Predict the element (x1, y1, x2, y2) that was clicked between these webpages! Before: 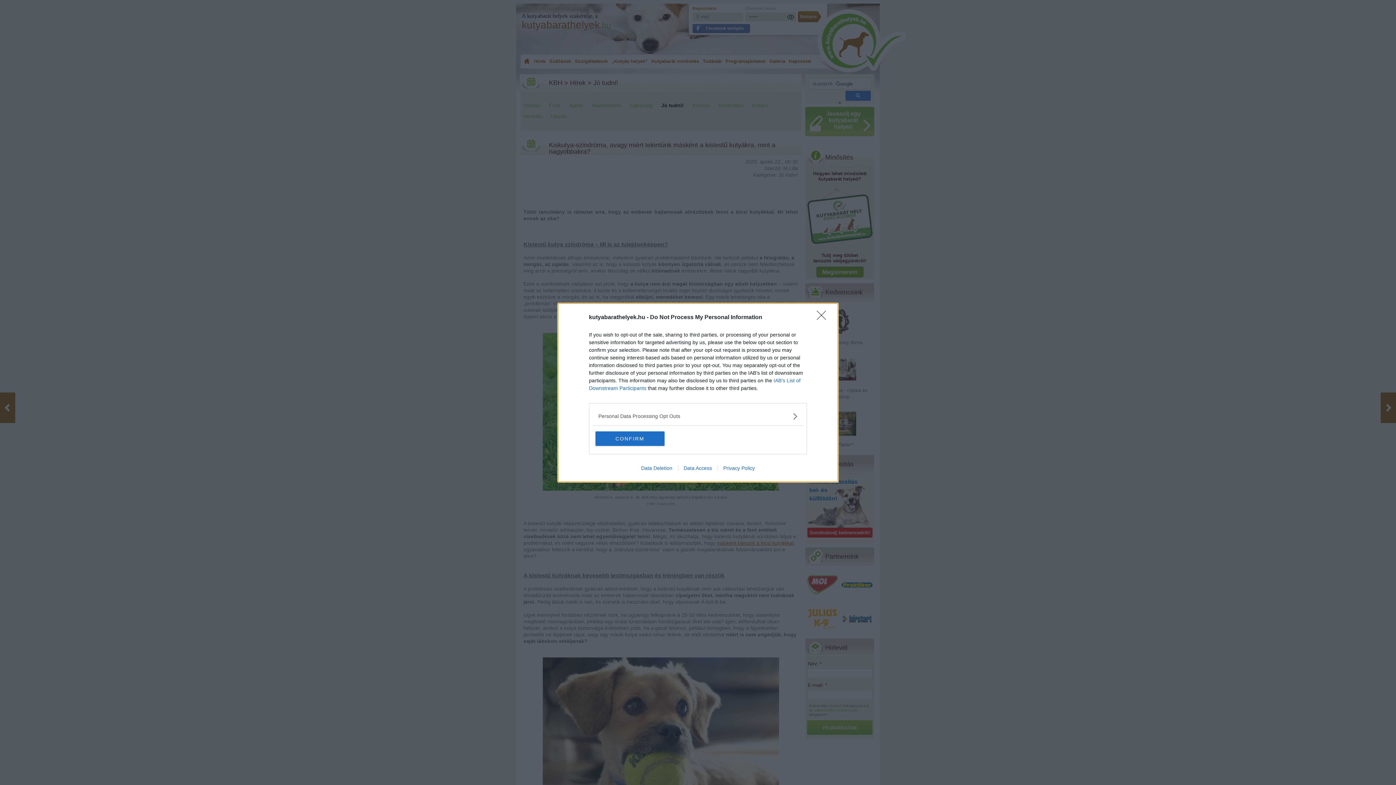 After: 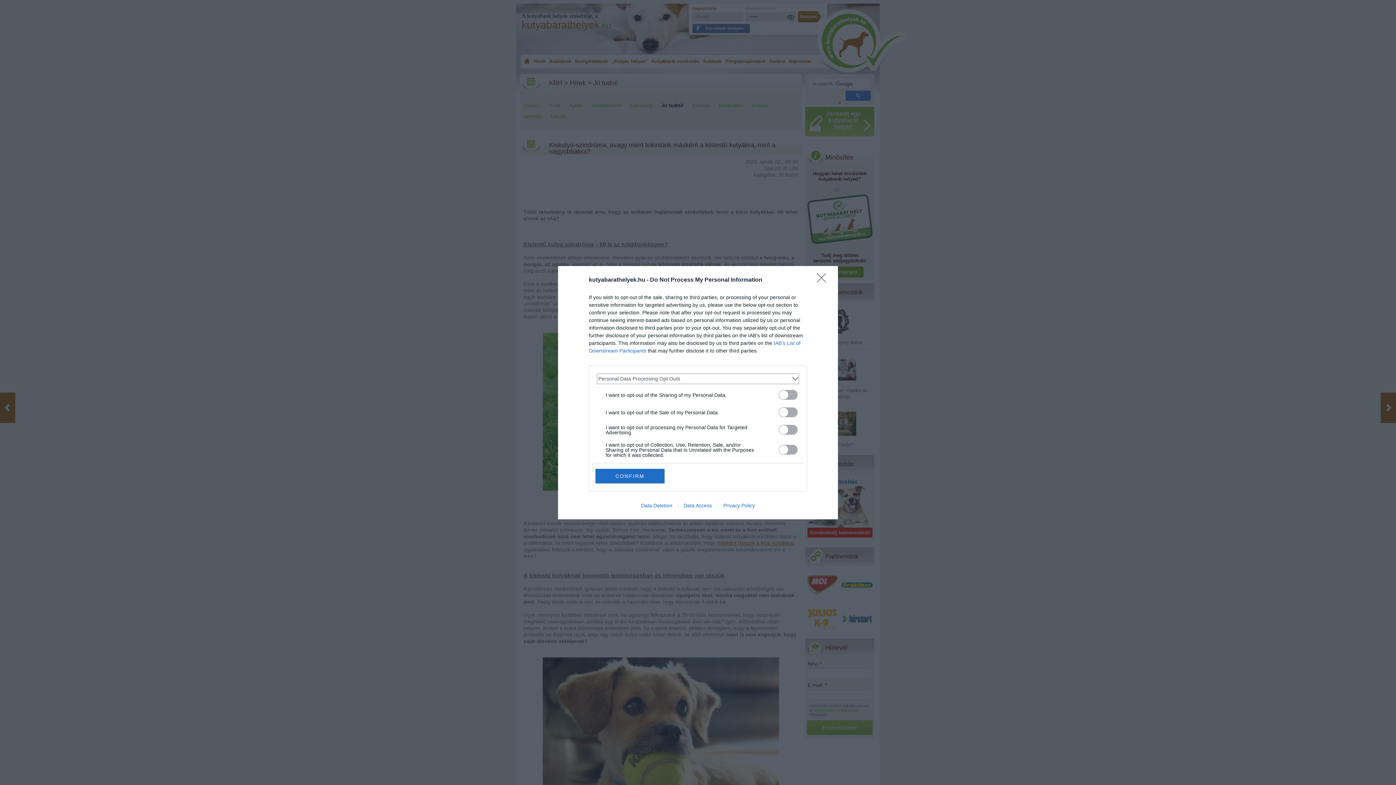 Action: label: Opt-Outs bbox: (598, 412, 797, 420)